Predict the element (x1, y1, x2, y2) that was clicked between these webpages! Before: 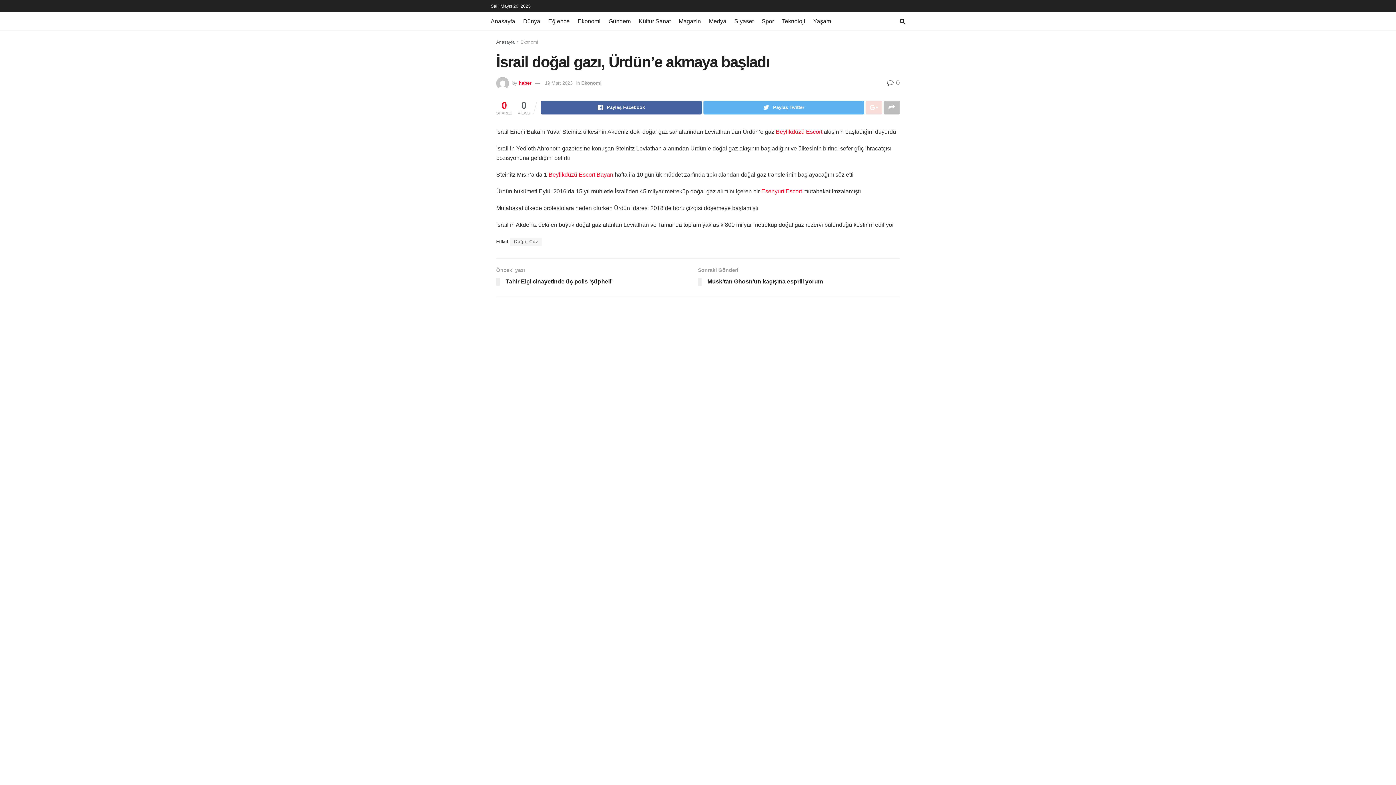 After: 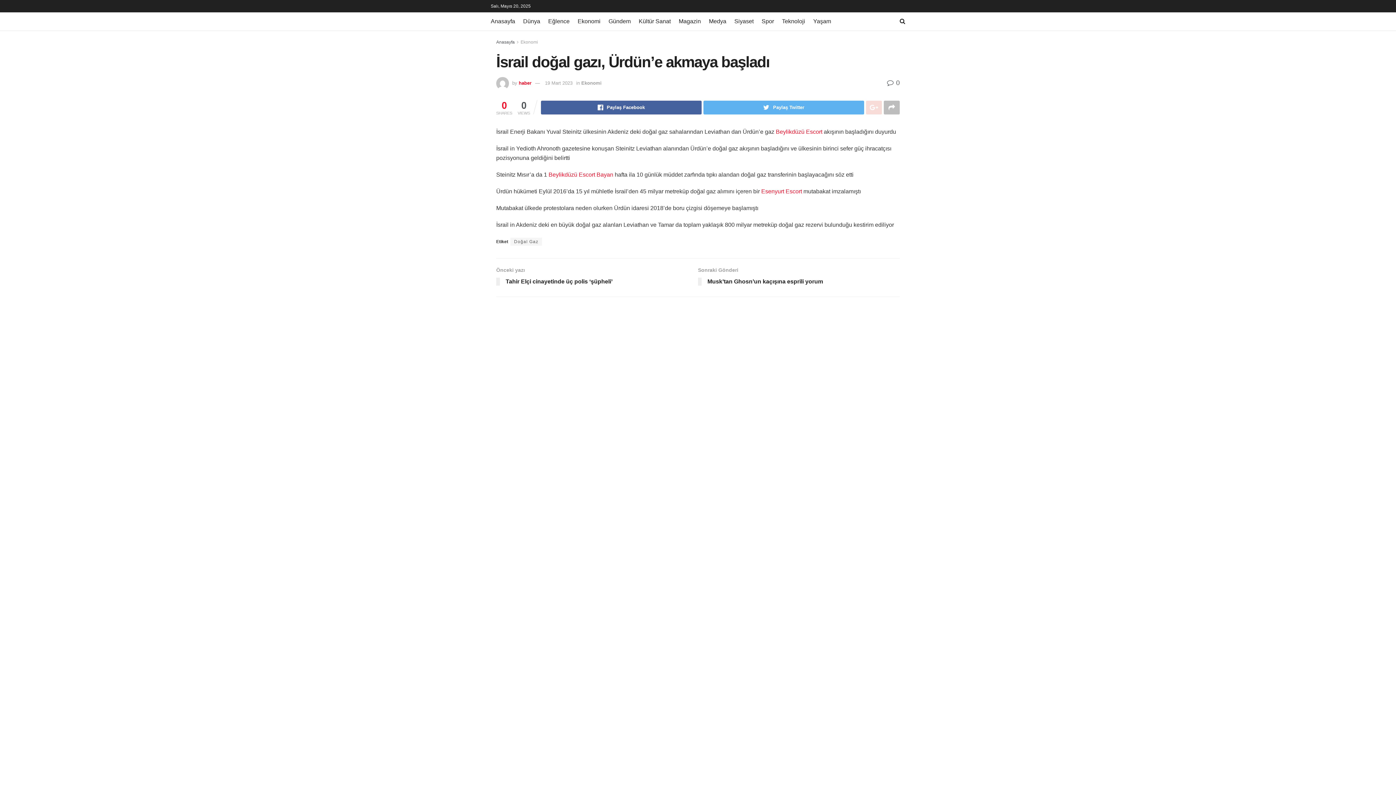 Action: bbox: (866, 100, 882, 114)